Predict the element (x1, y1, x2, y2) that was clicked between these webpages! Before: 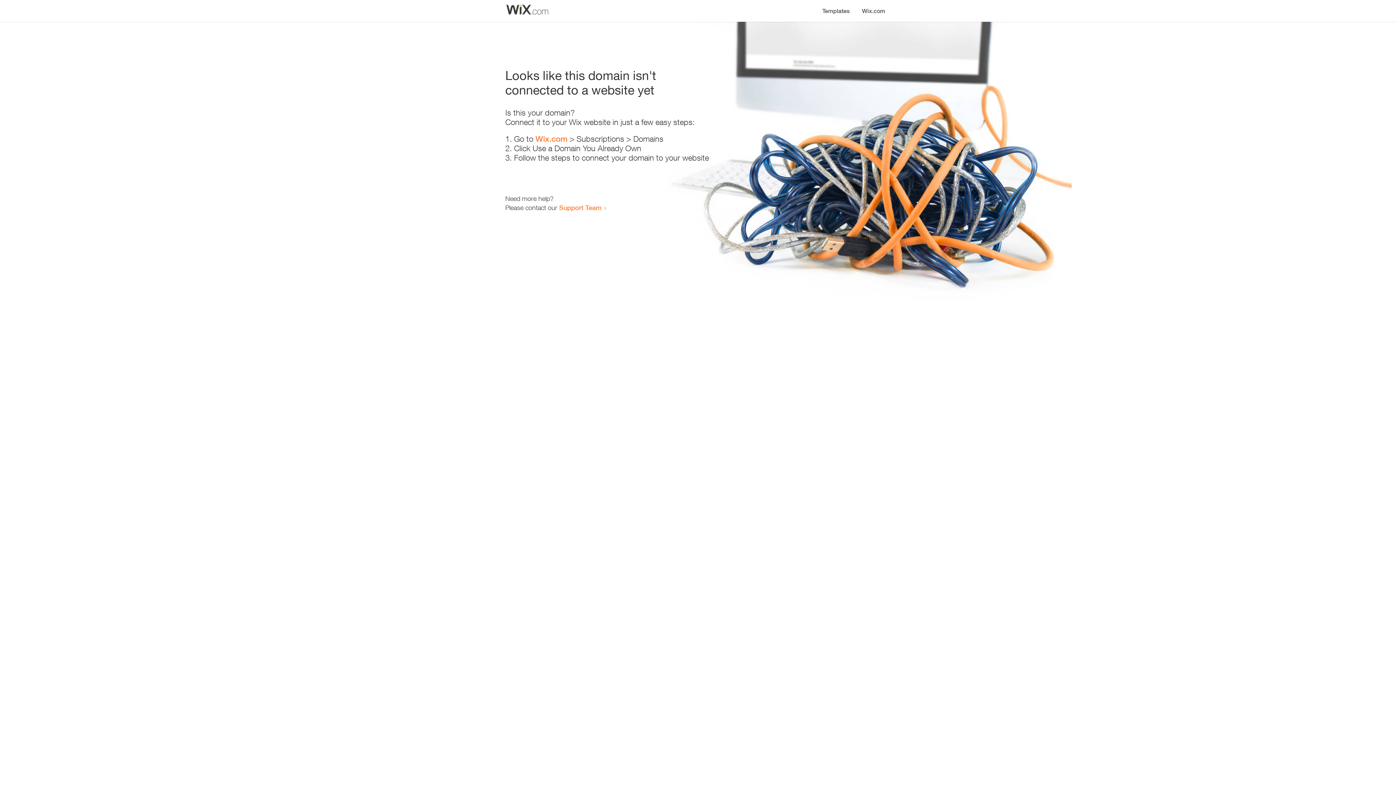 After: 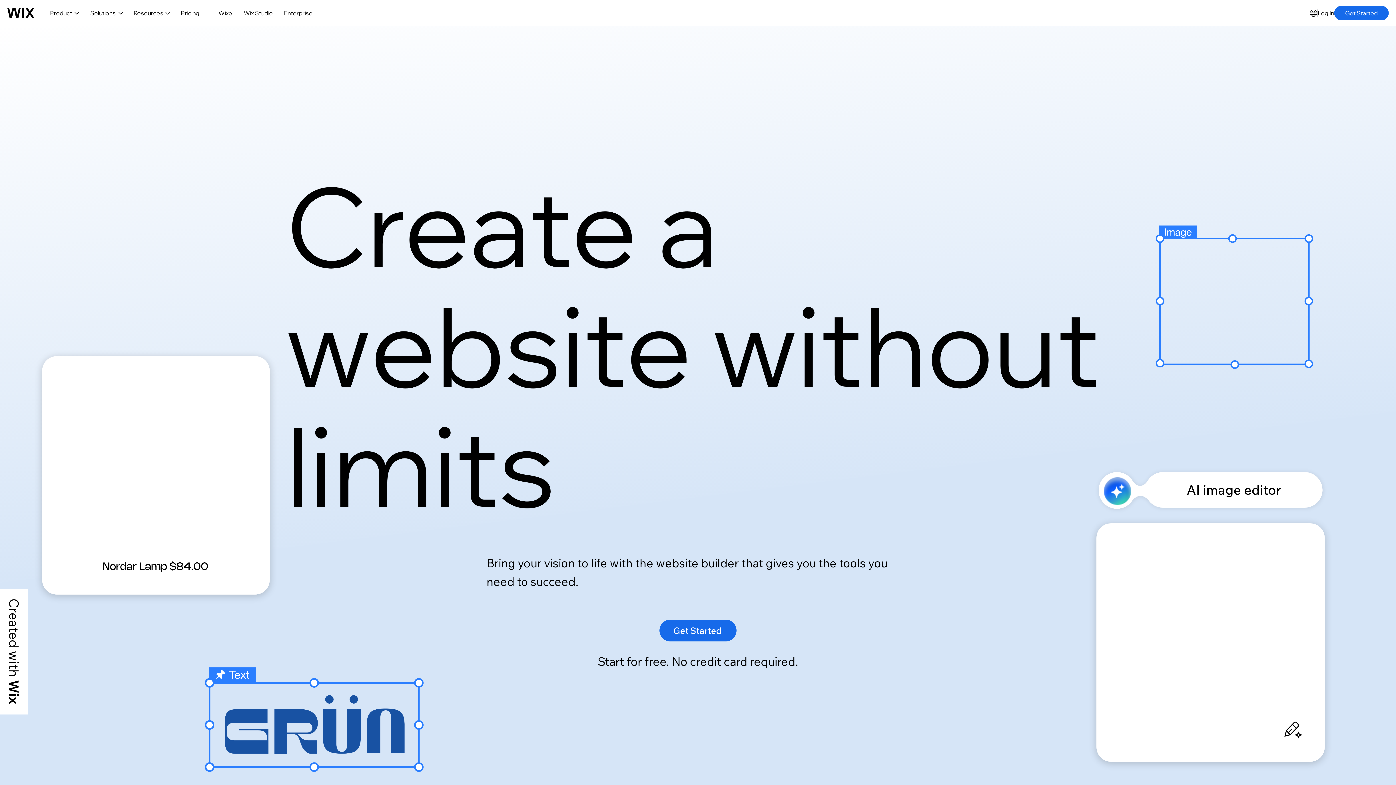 Action: label: Wix.com bbox: (535, 134, 567, 143)